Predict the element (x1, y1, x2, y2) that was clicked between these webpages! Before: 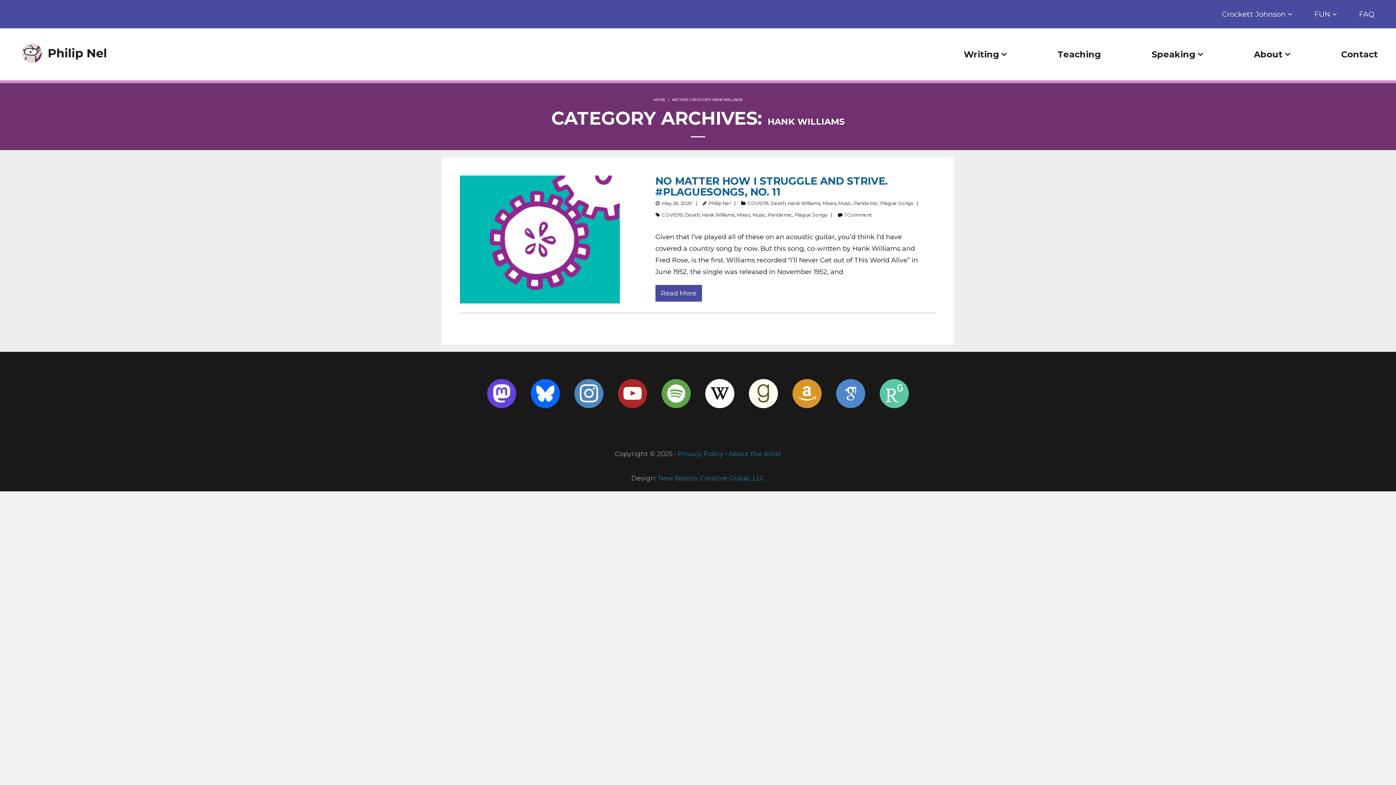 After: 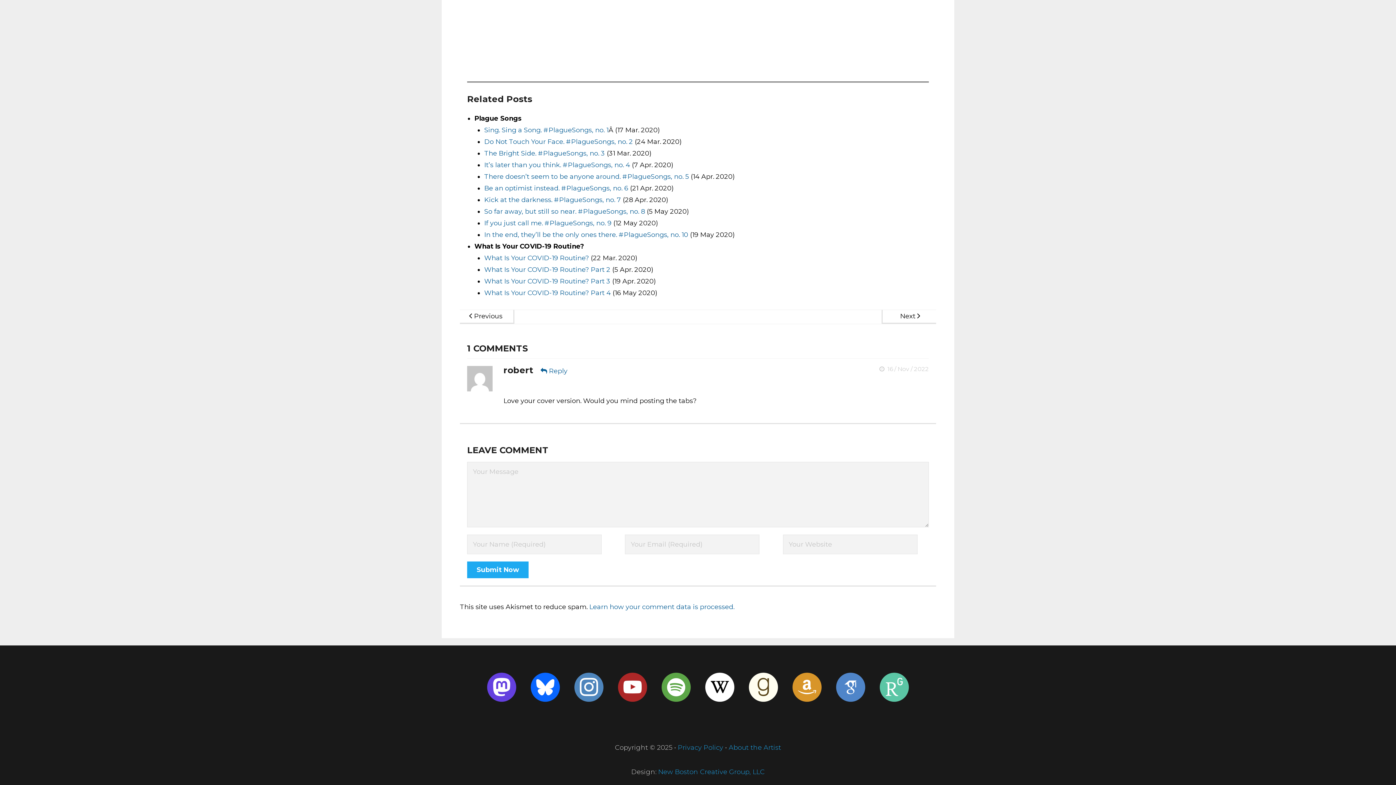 Action: bbox: (844, 212, 871, 217) label: 1 Comment